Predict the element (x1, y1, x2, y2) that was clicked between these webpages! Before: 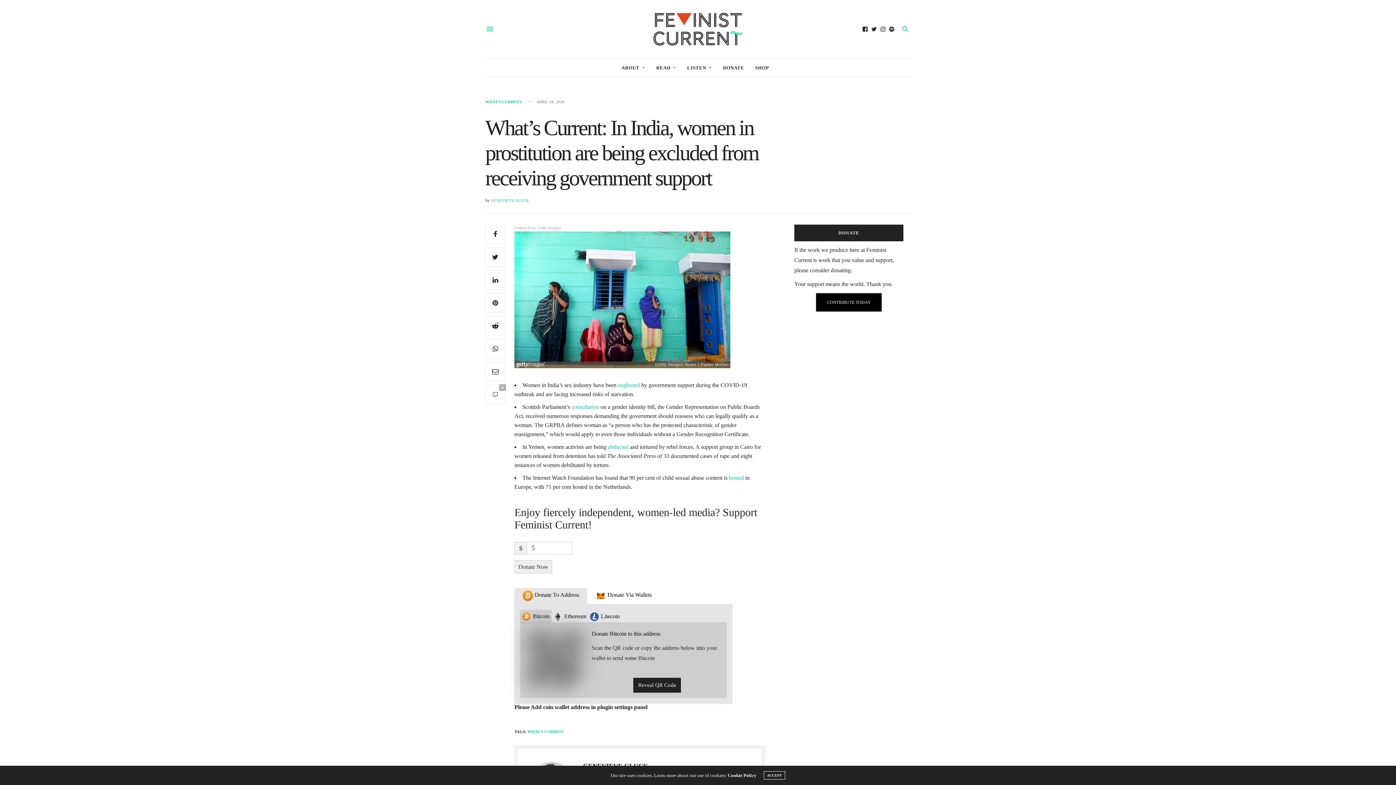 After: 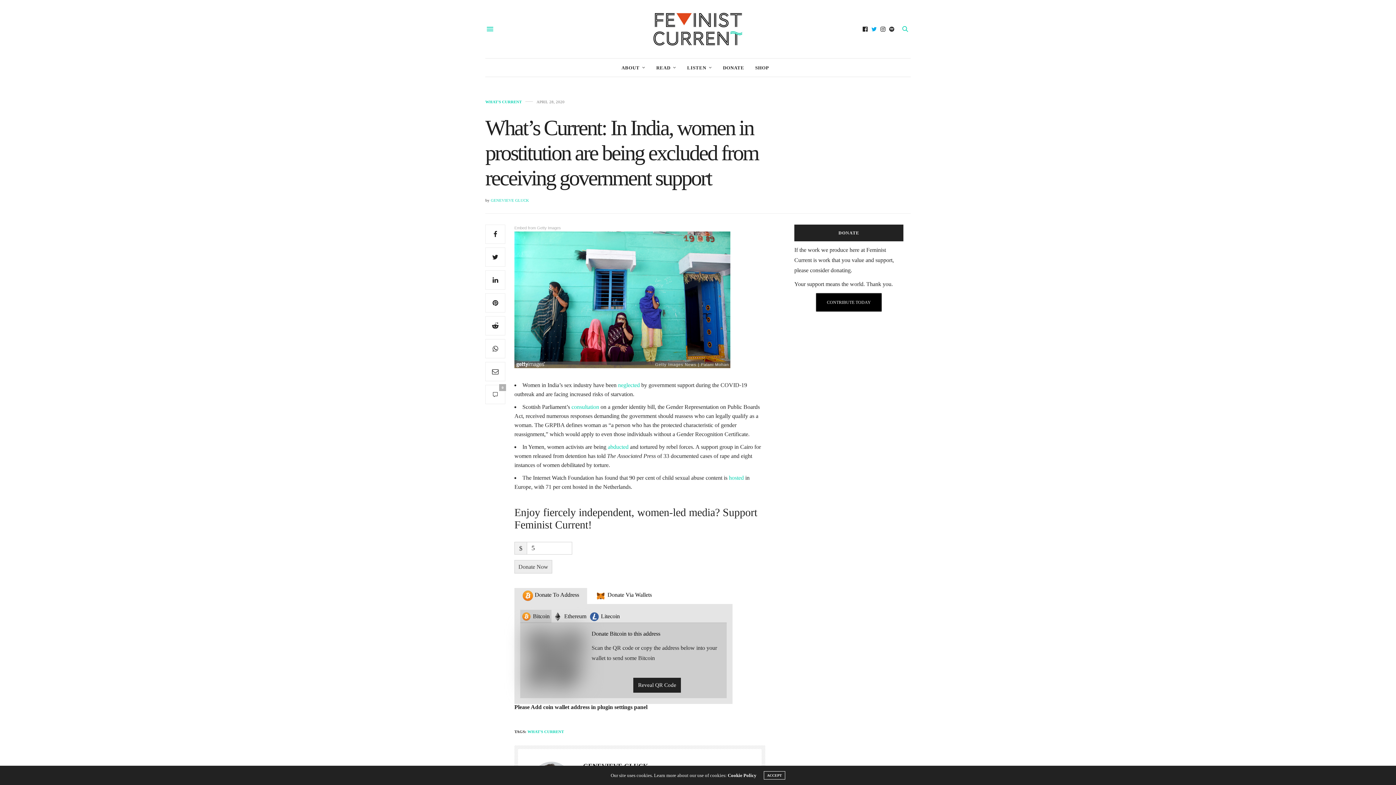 Action: bbox: (869, 26, 878, 32)